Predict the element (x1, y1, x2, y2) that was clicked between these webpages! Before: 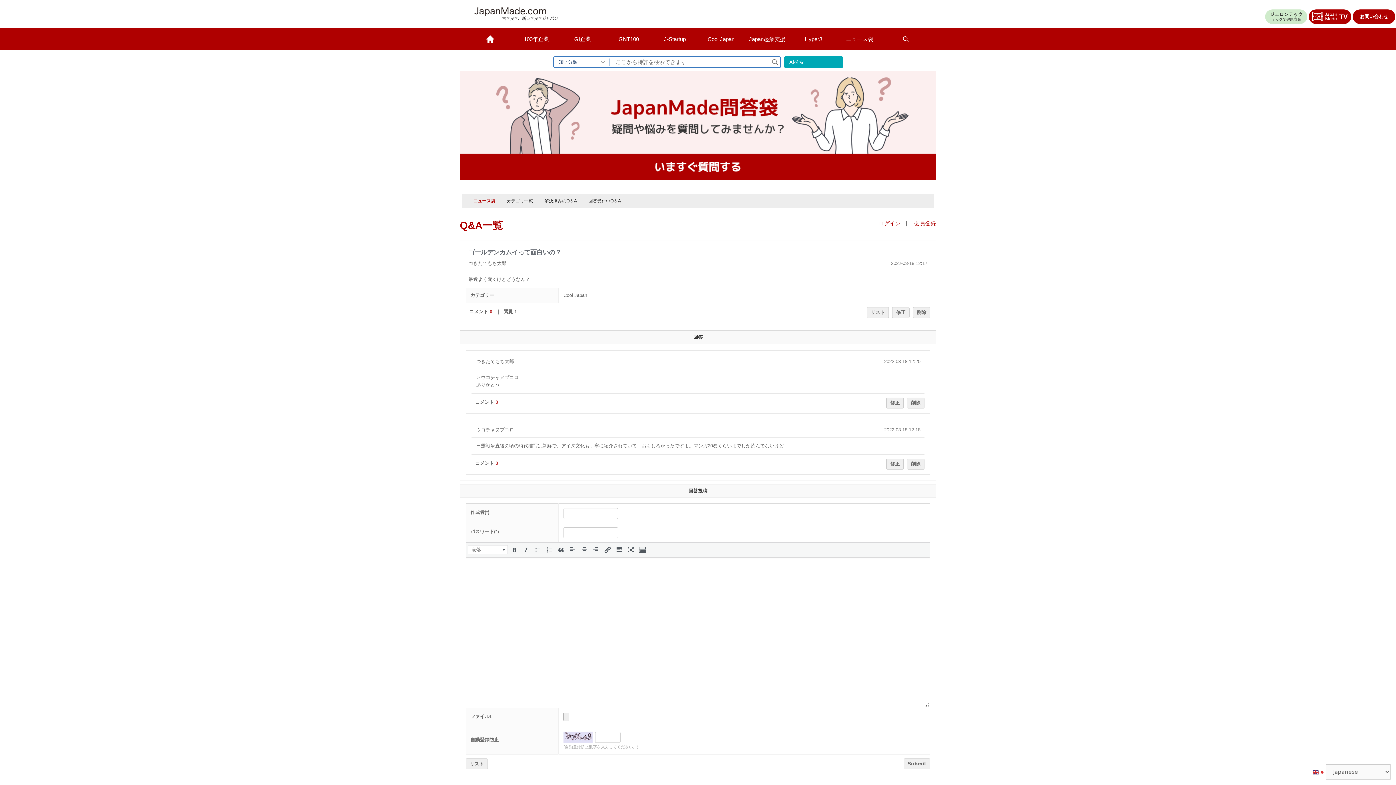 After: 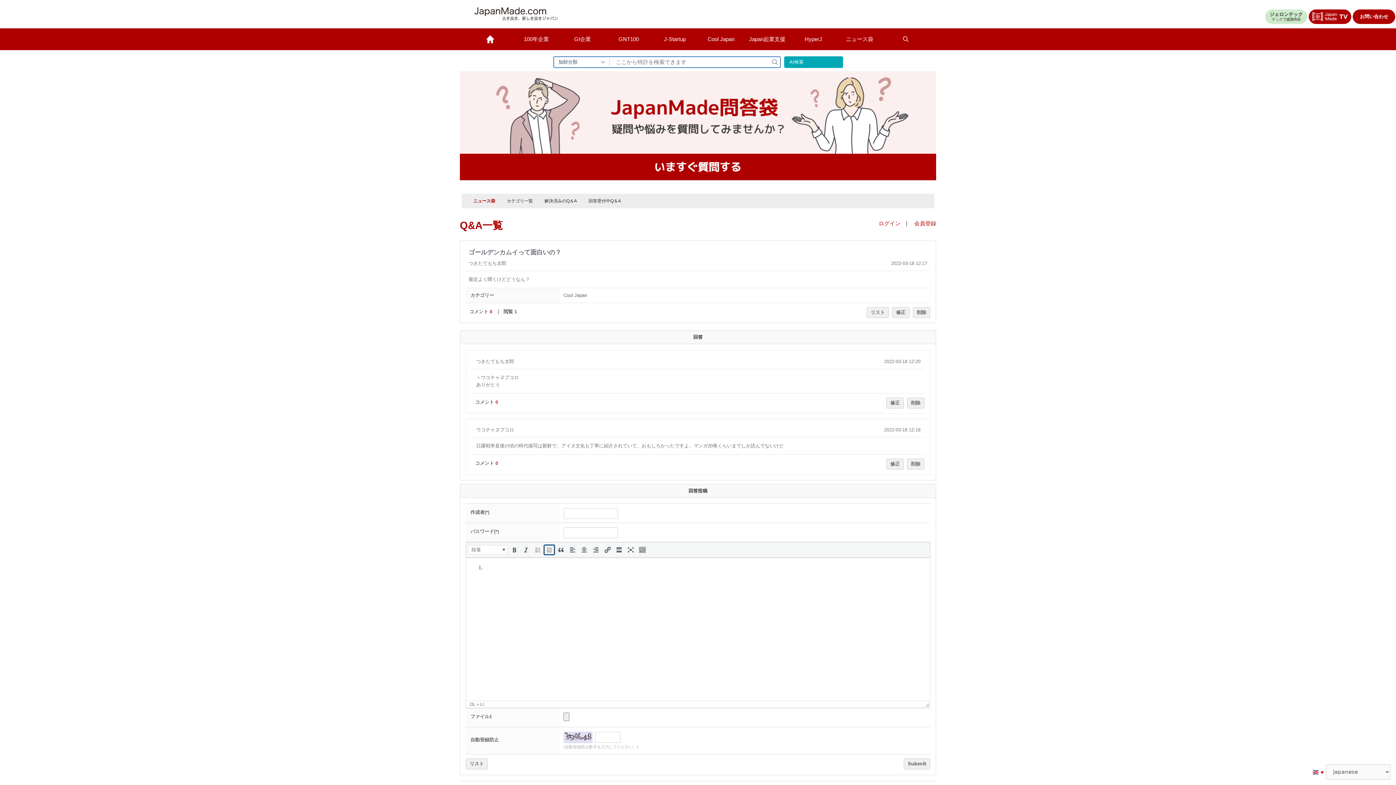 Action: bbox: (544, 545, 554, 554) label: 番号付きリスト (⌃⌥O)